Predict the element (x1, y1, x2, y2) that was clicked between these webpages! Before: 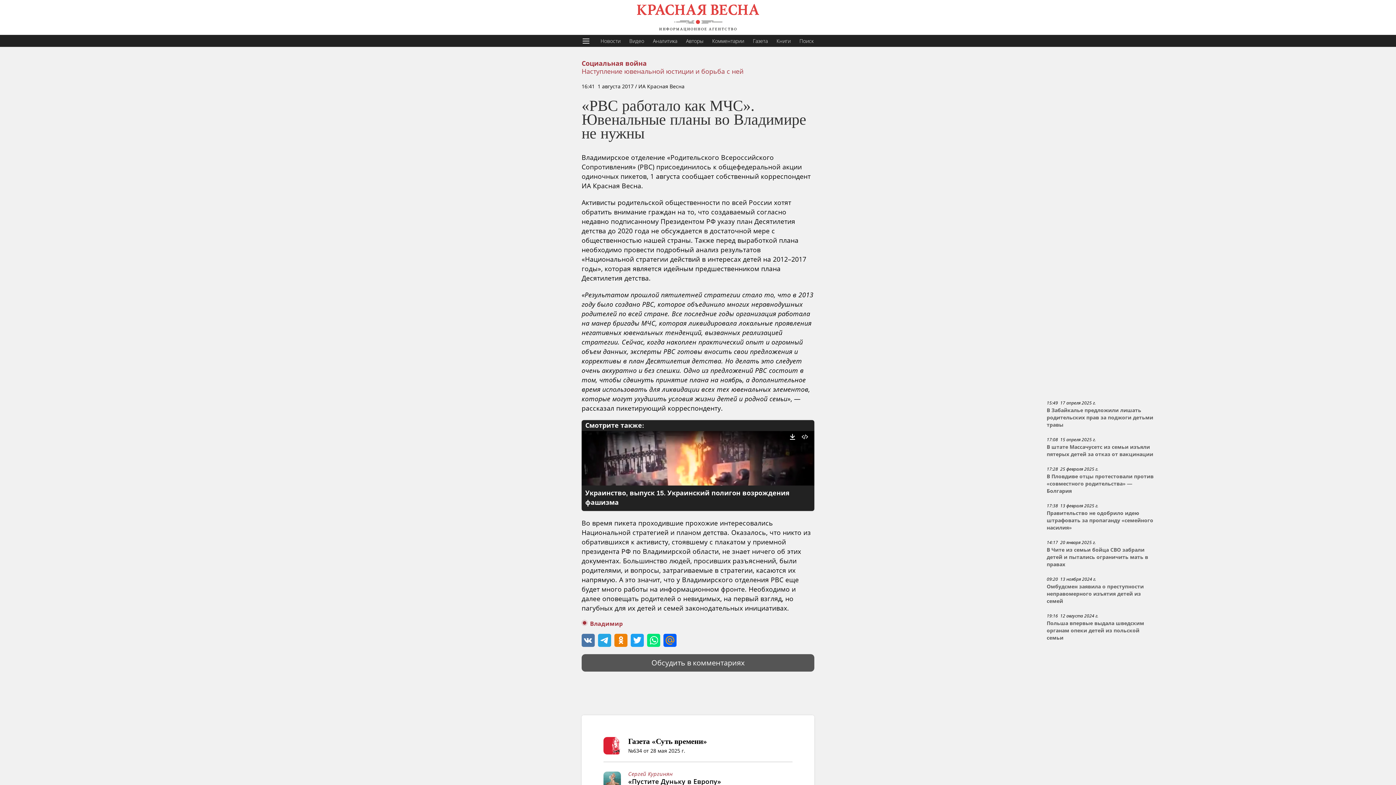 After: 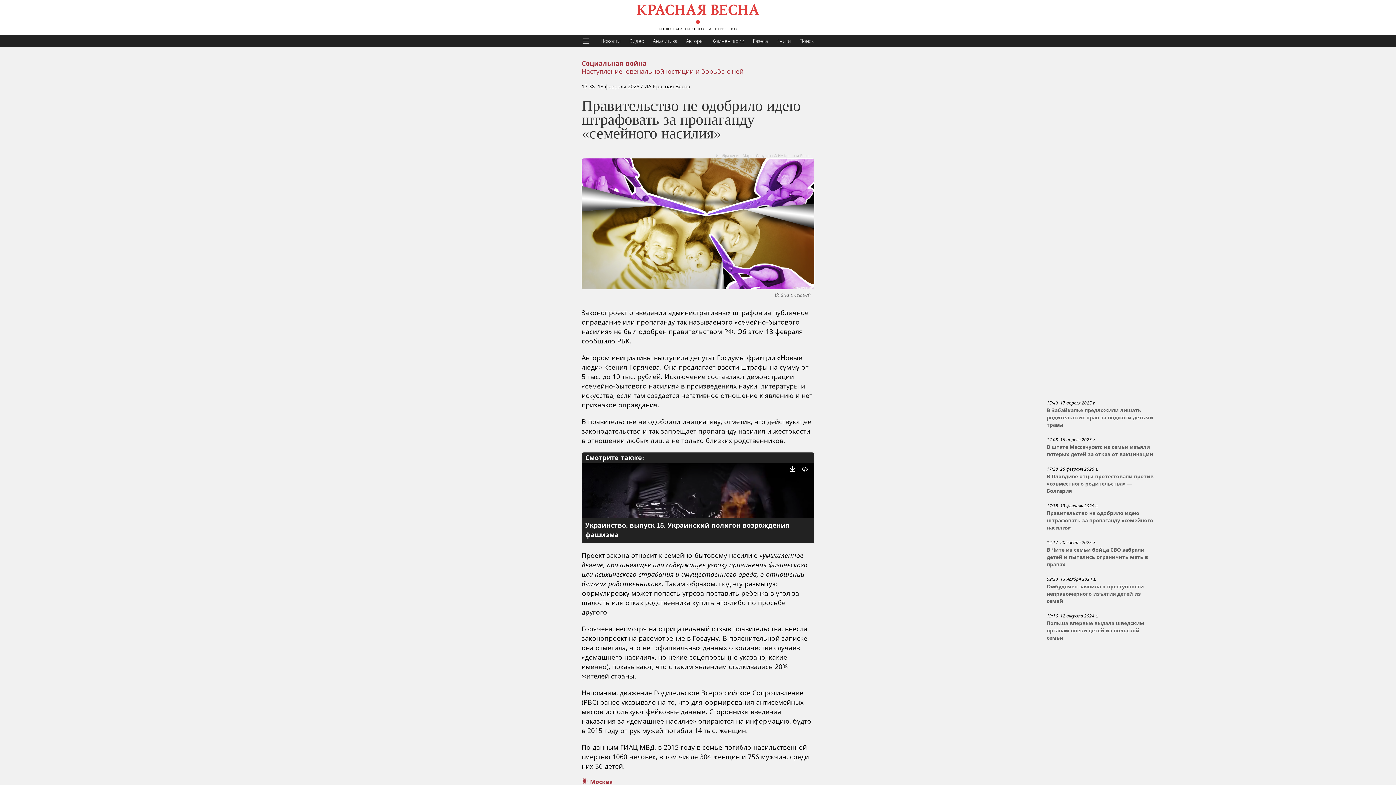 Action: label: Правительство не одобрило идею штрафовать за пропаганду «семейного насилия» bbox: (1046, 510, 1153, 530)